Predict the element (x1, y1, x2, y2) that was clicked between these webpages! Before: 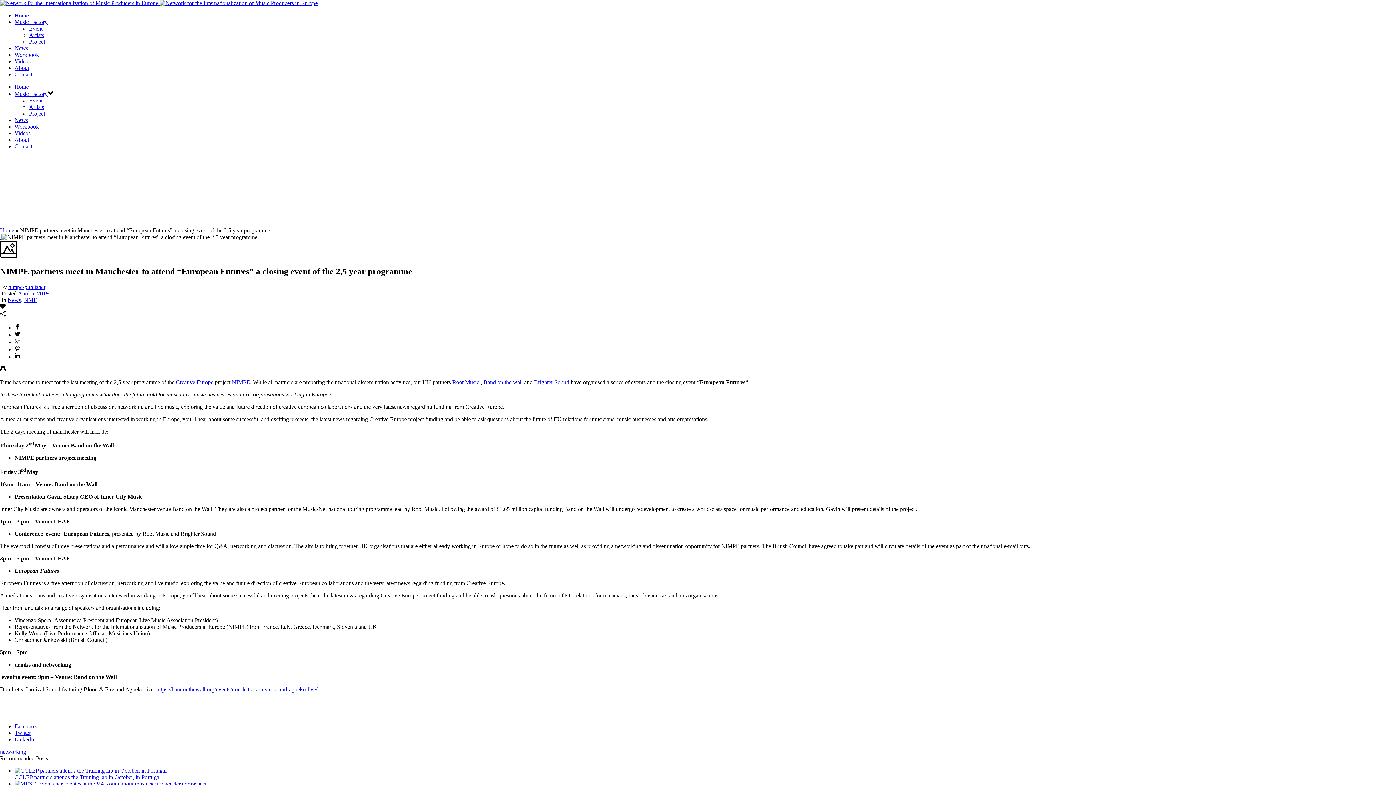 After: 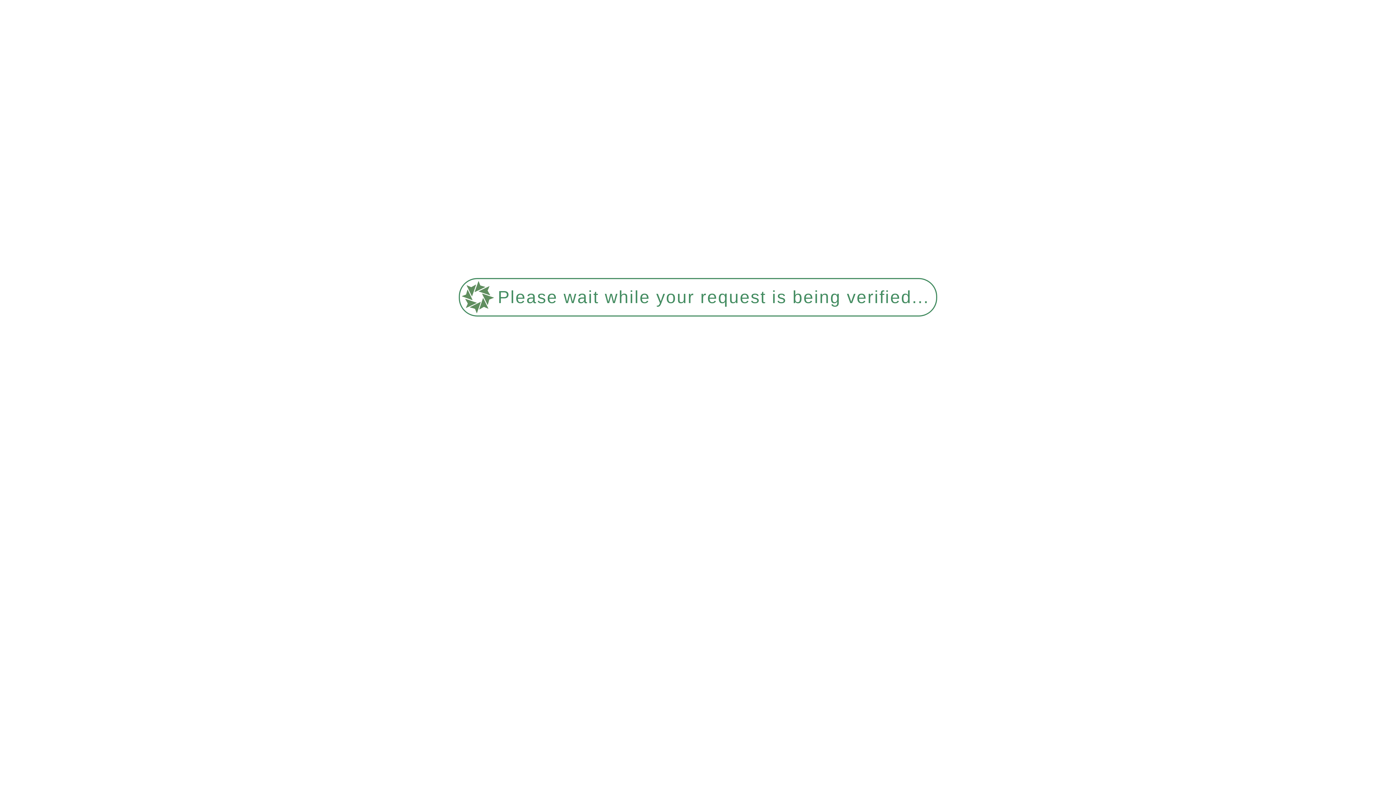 Action: label: Project bbox: (29, 38, 45, 44)